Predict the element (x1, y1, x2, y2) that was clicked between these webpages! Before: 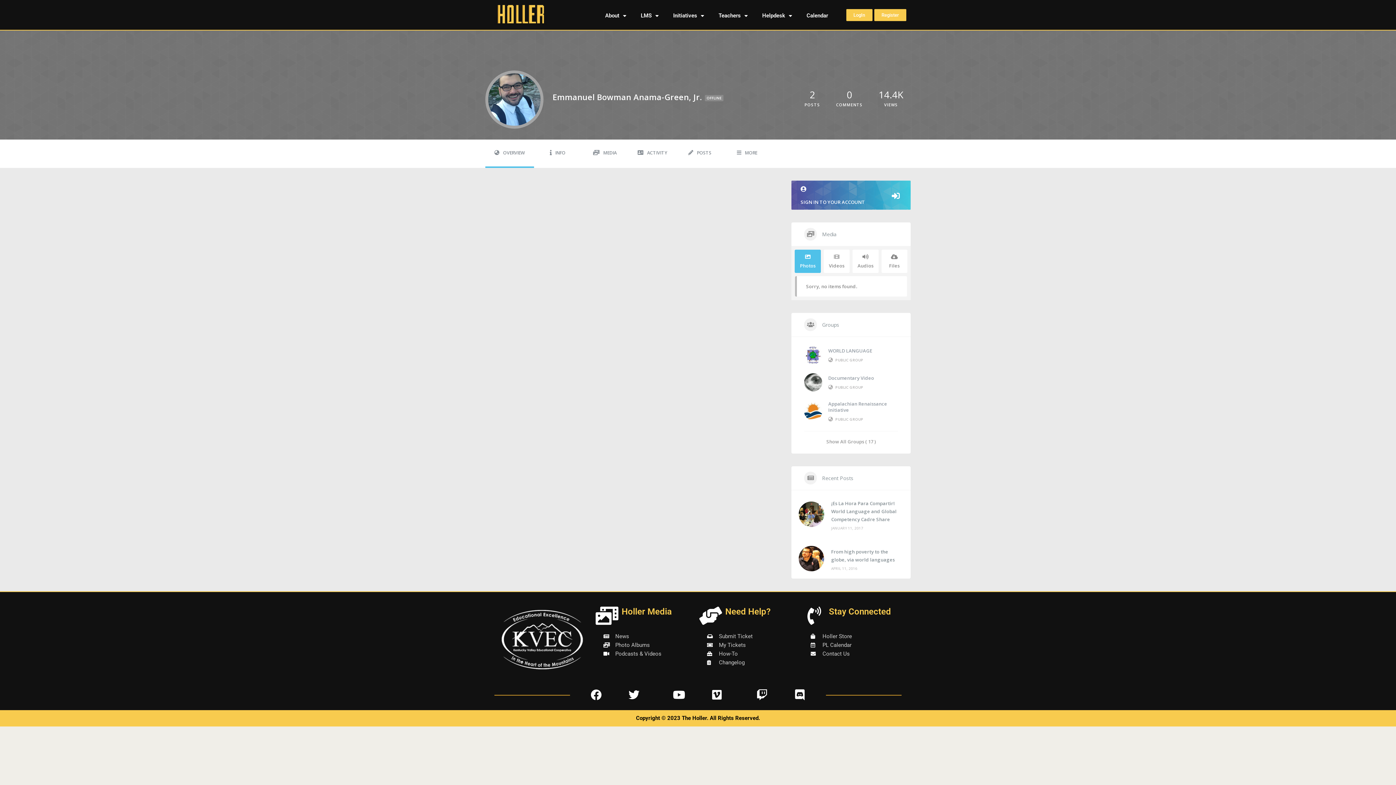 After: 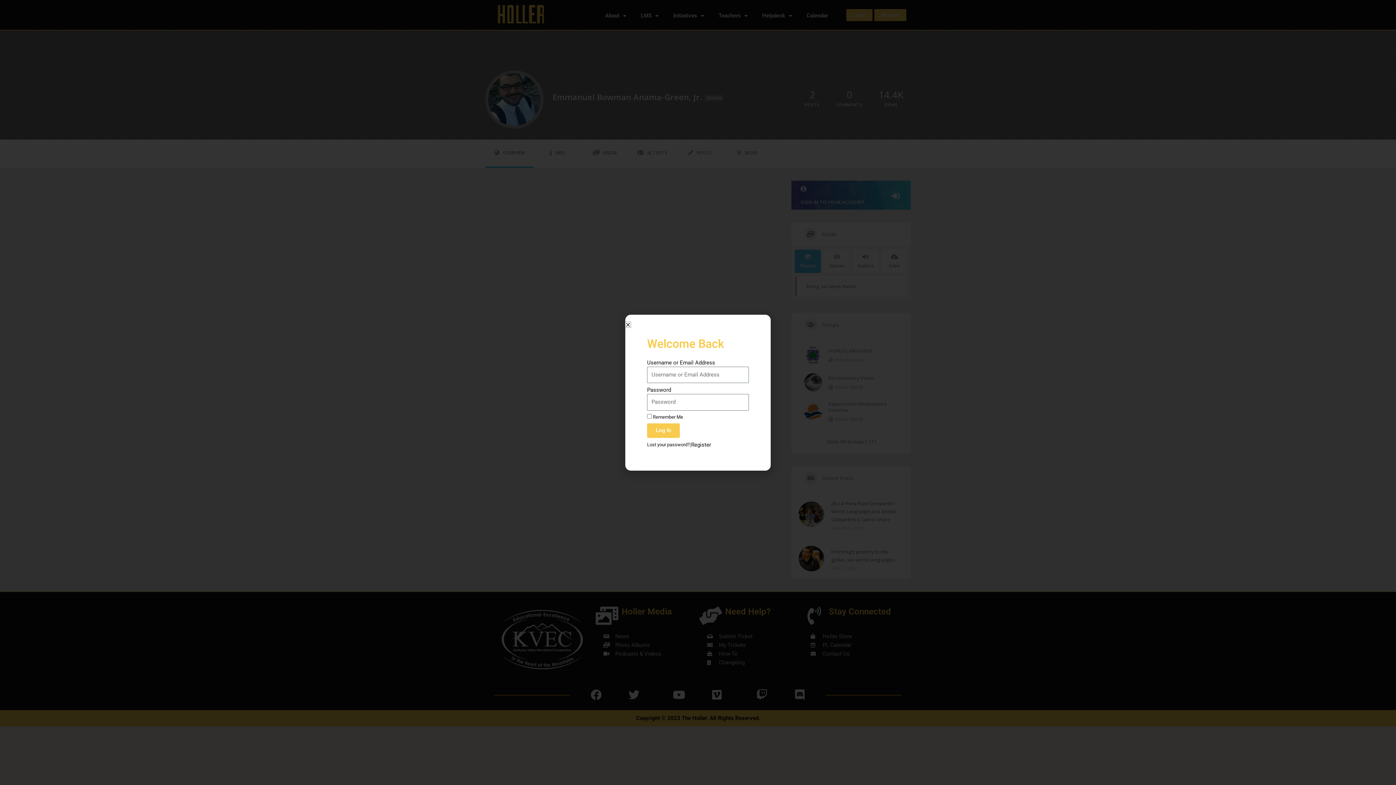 Action: bbox: (846, 8, 872, 20) label: LogIn